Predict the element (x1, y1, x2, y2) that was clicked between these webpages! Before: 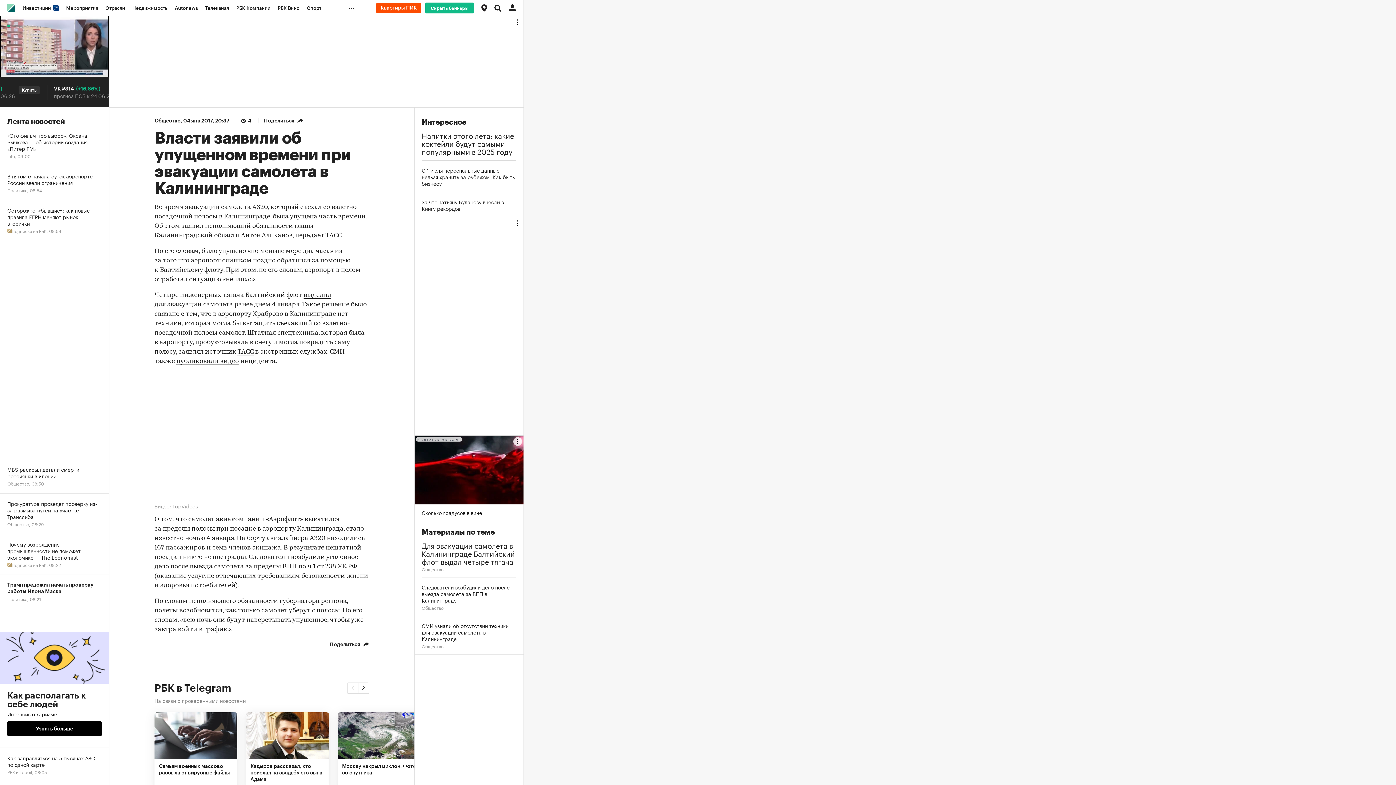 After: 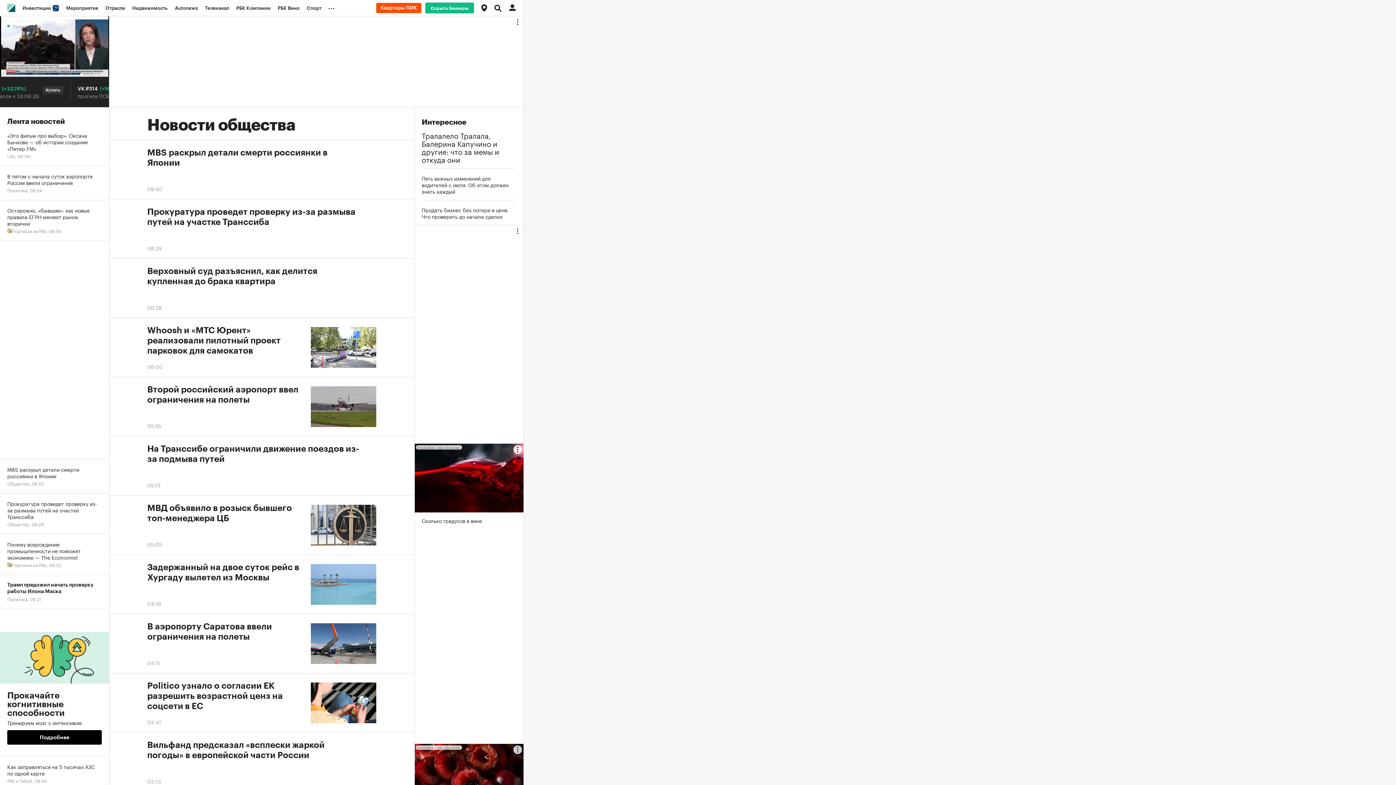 Action: label: Общество bbox: (154, 118, 180, 123)